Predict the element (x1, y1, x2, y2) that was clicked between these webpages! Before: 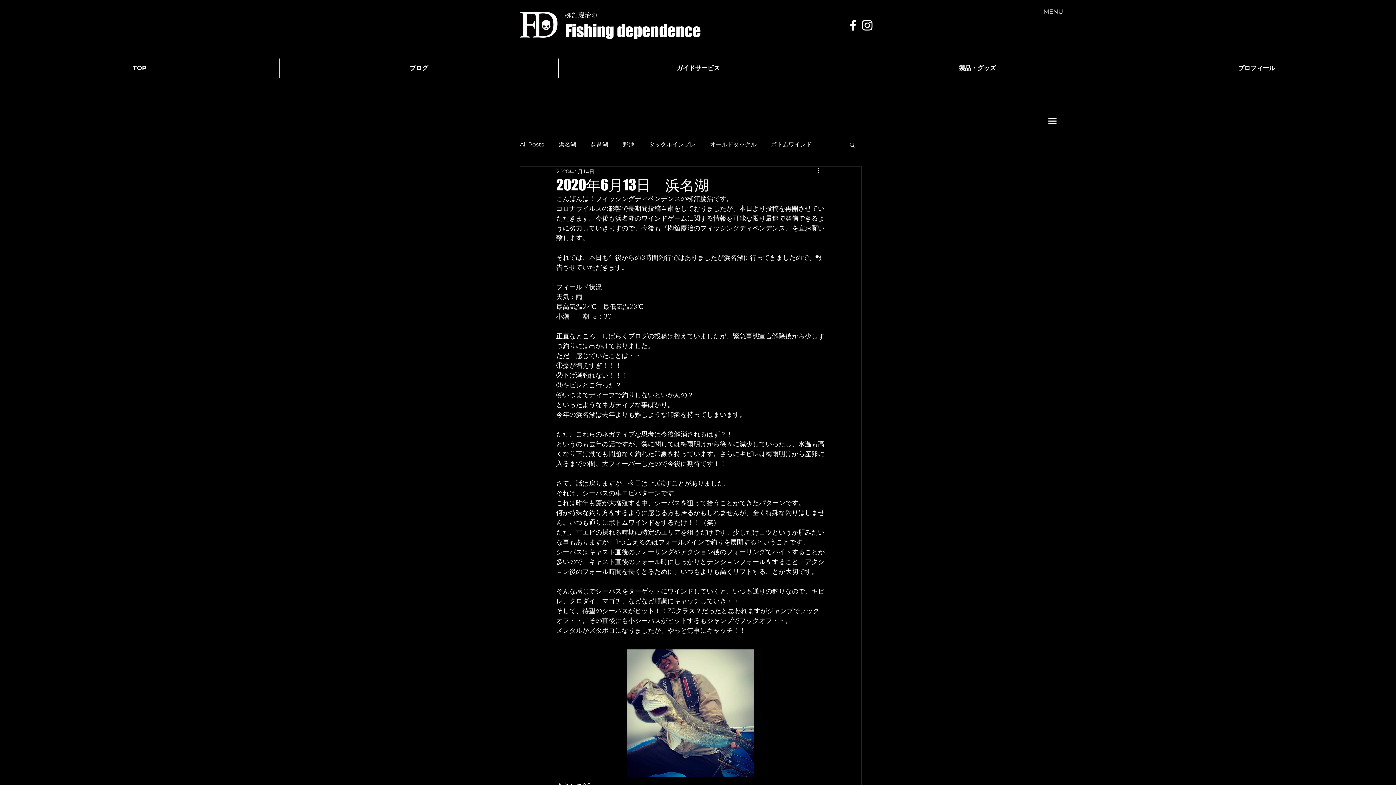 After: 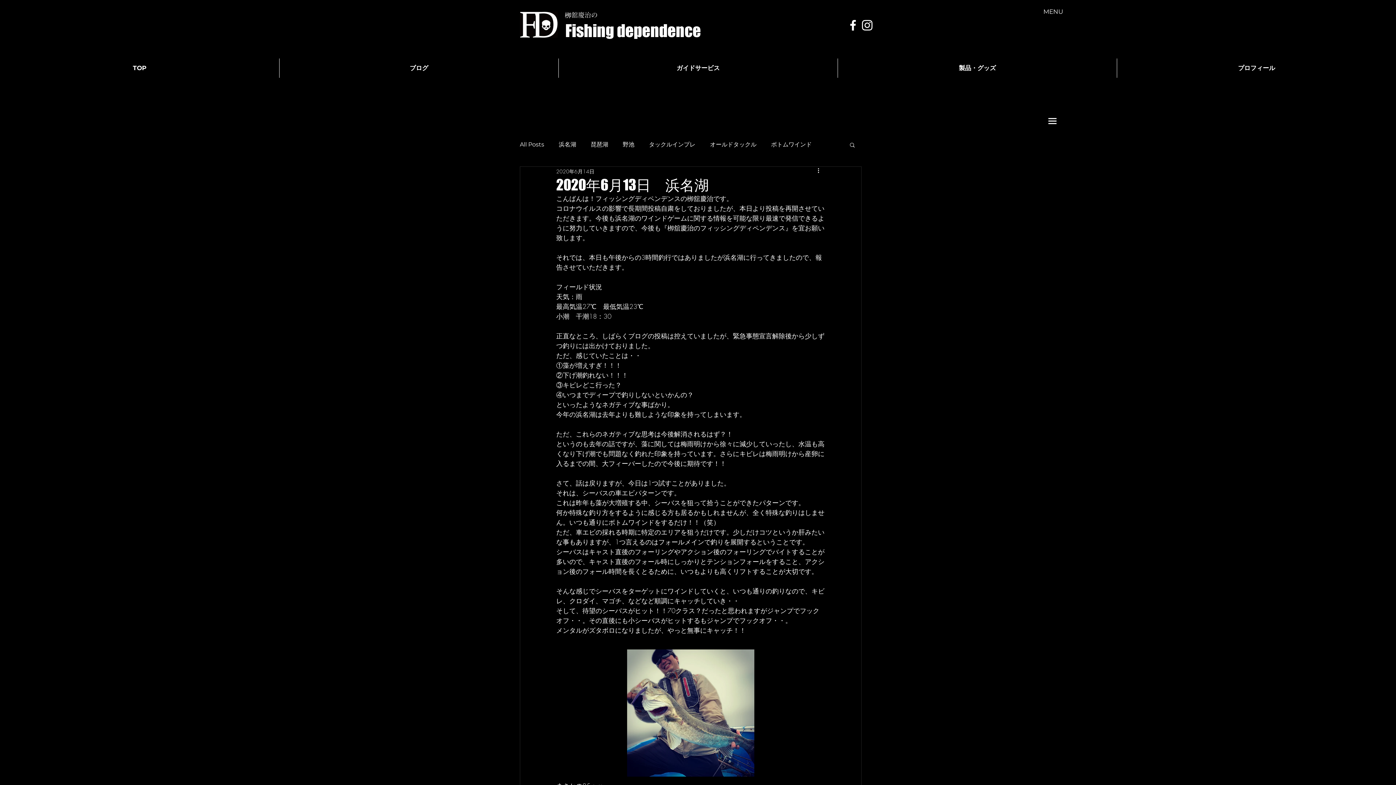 Action: bbox: (849, 141, 856, 147) label: 検索